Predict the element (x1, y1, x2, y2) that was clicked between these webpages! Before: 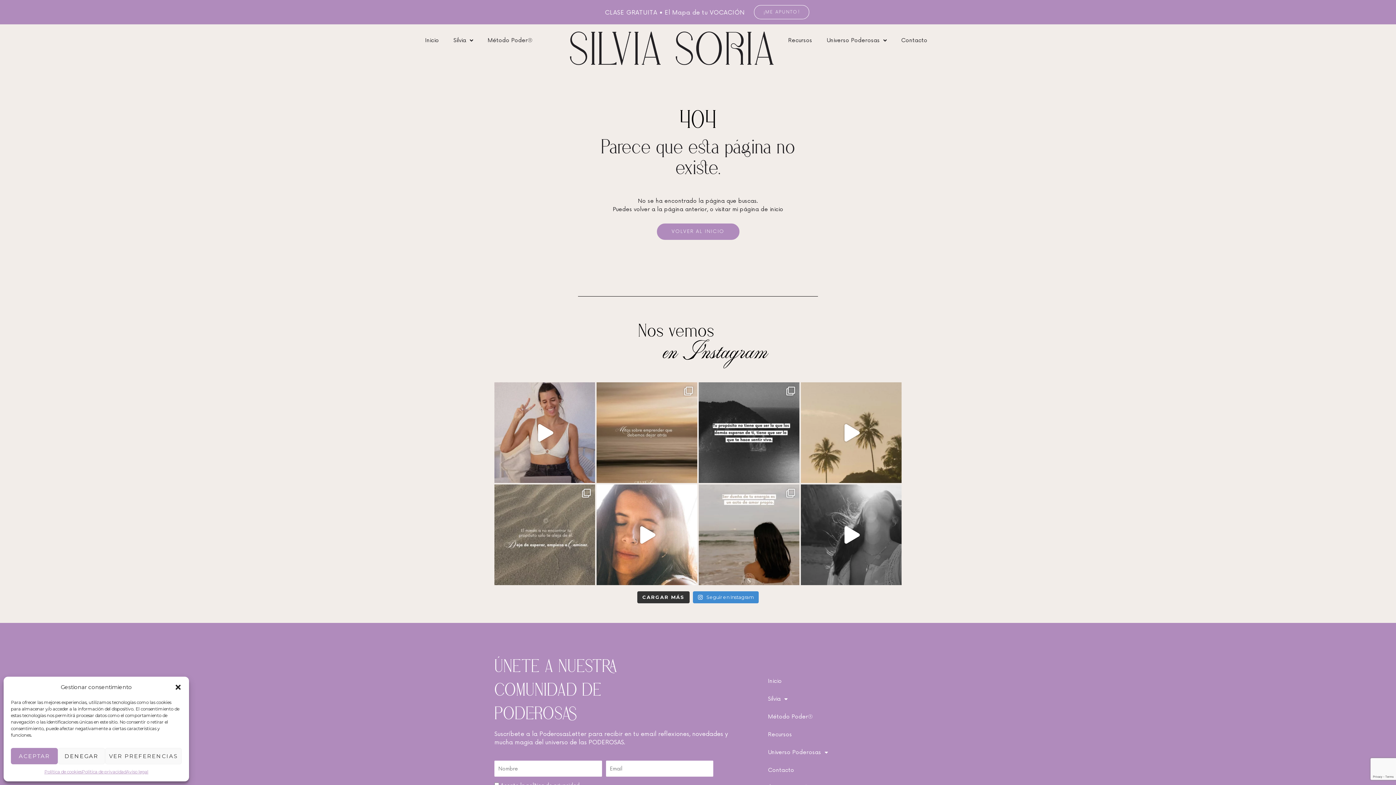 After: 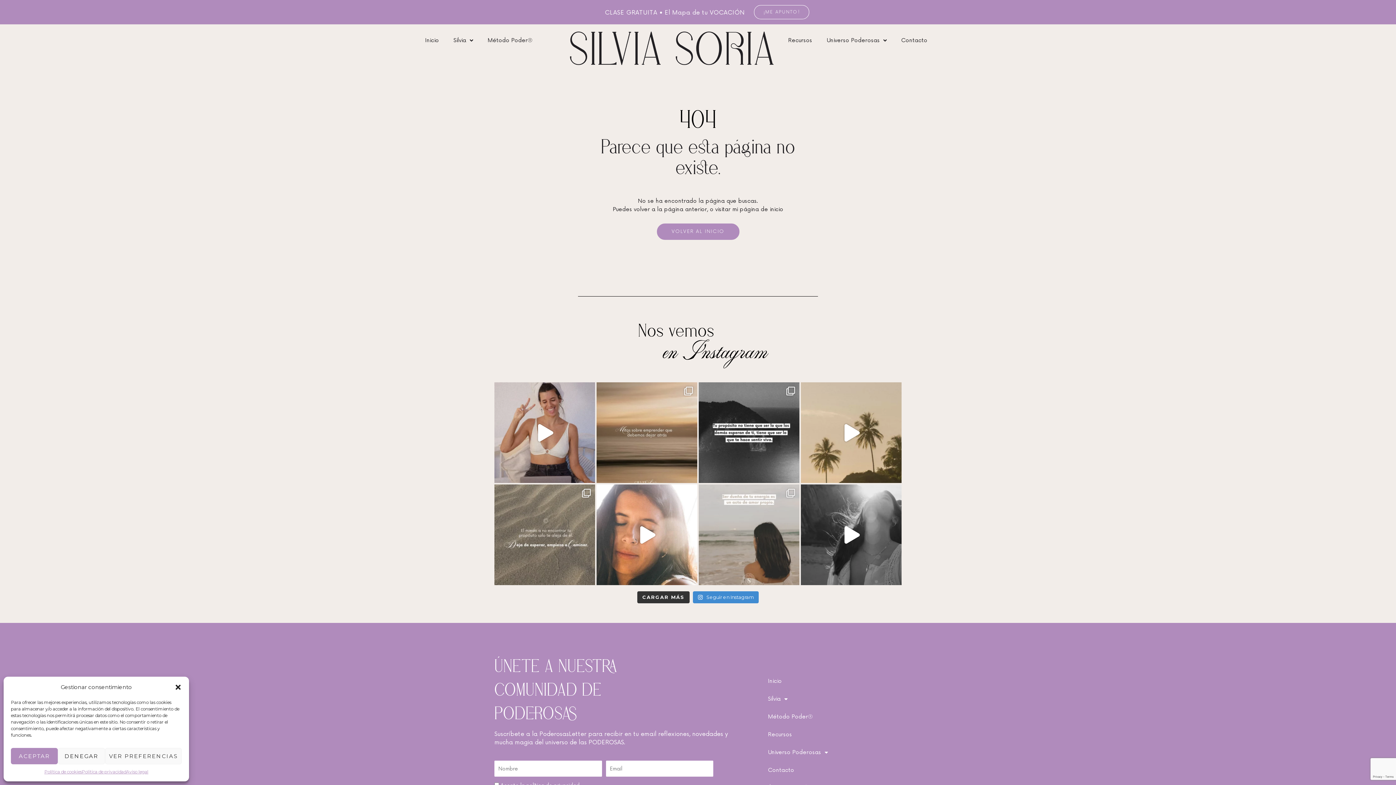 Action: label: ❊A veces no necesitas un plan. Ni un consejo. Ni bbox: (698, 484, 799, 585)